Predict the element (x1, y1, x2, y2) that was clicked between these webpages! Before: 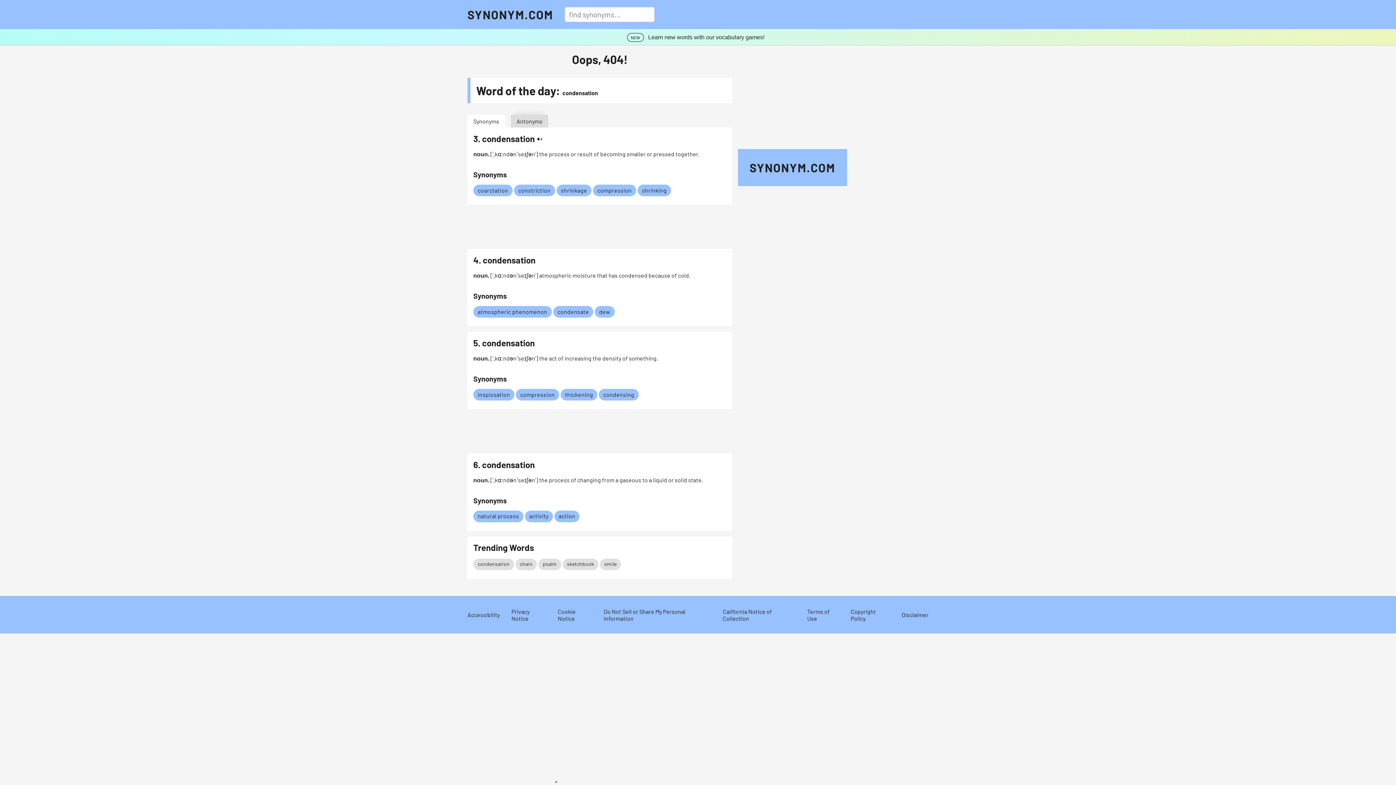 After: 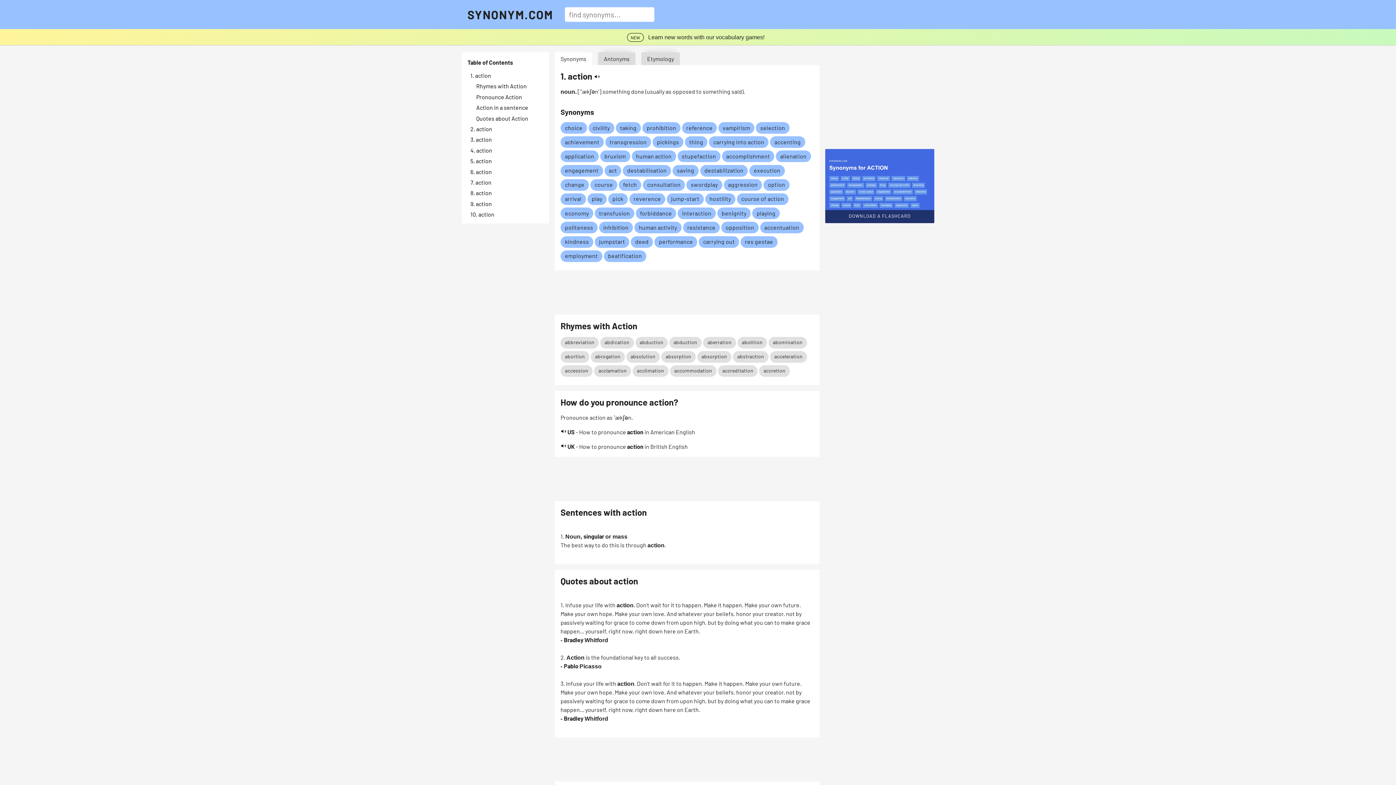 Action: bbox: (558, 512, 575, 519) label: Link to action